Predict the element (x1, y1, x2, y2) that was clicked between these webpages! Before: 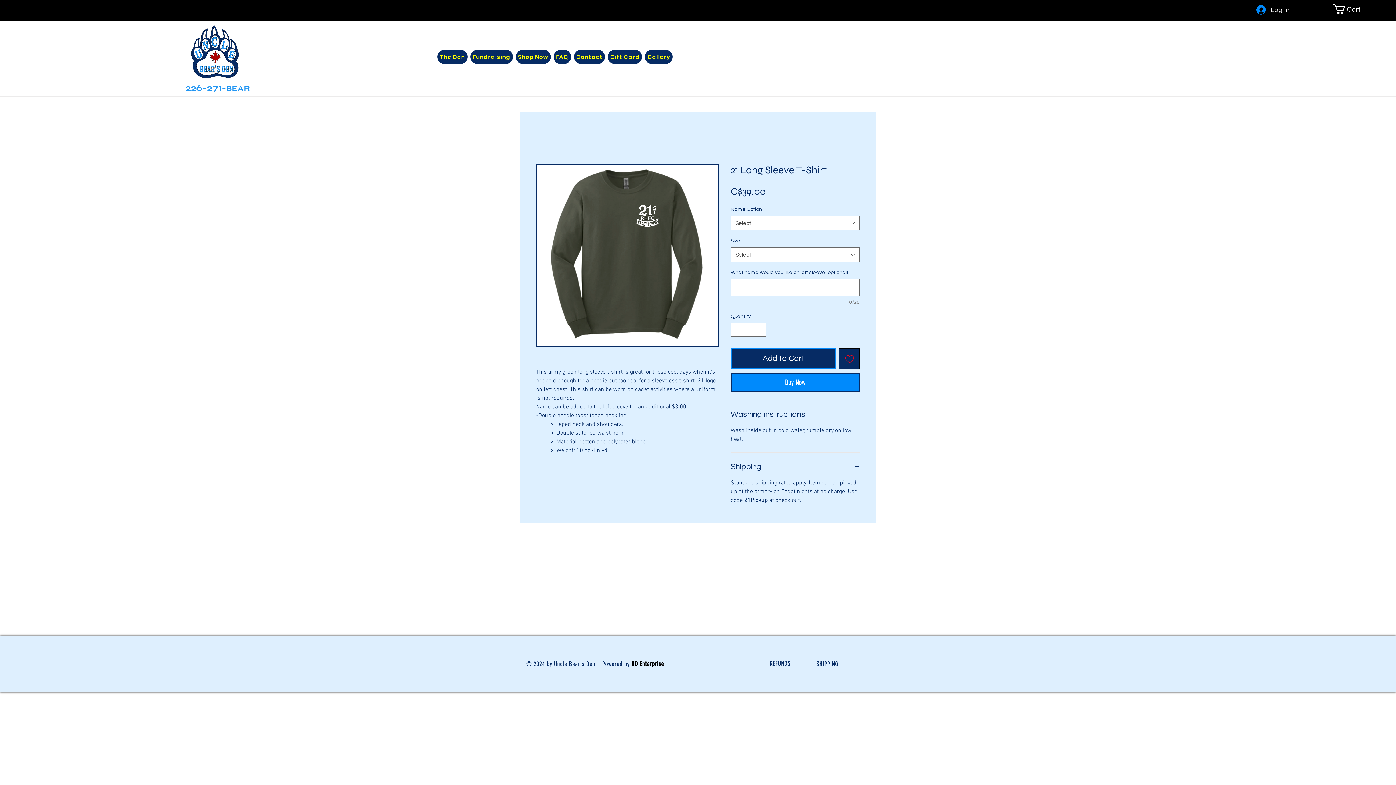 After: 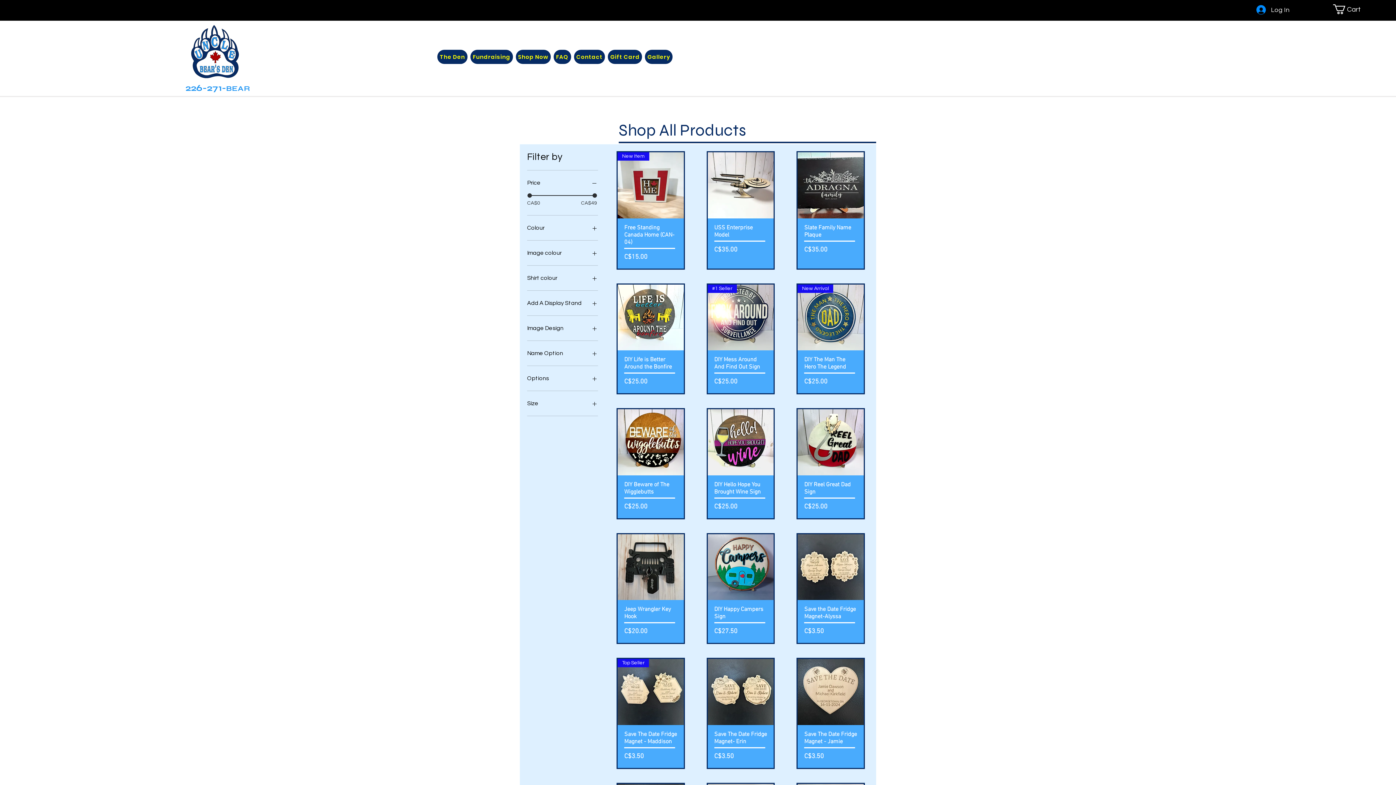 Action: label: Shop Now bbox: (515, 49, 550, 64)